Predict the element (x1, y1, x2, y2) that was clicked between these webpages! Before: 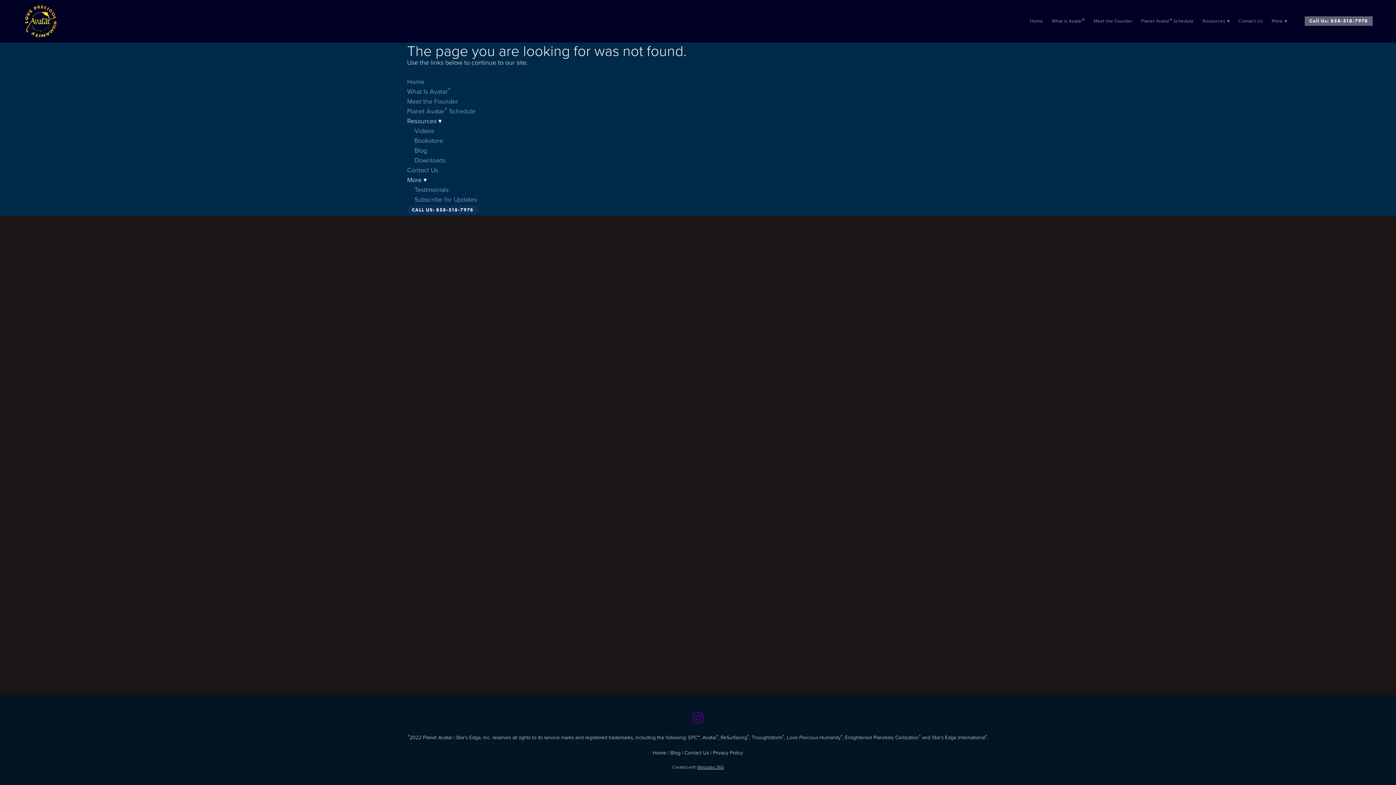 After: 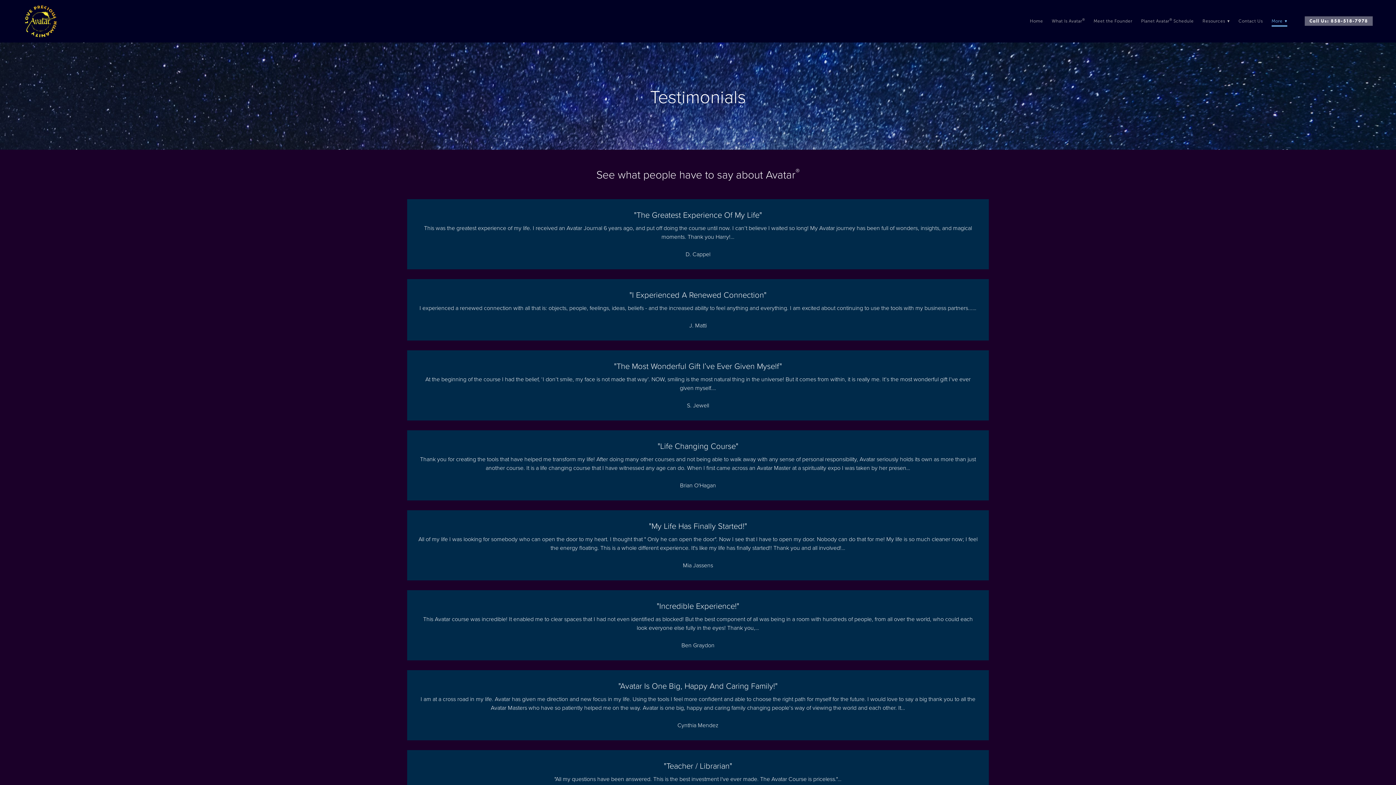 Action: bbox: (414, 185, 448, 193) label: Testimonials